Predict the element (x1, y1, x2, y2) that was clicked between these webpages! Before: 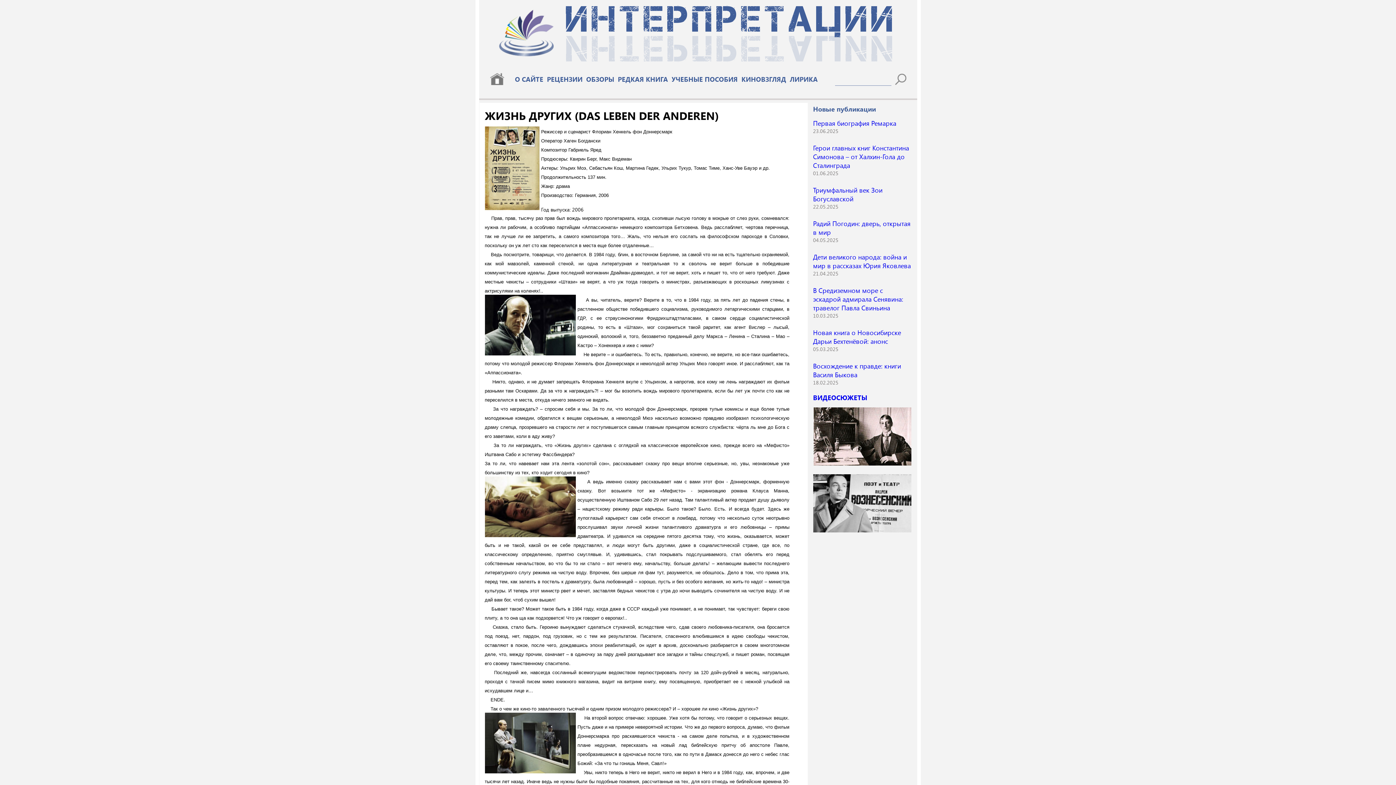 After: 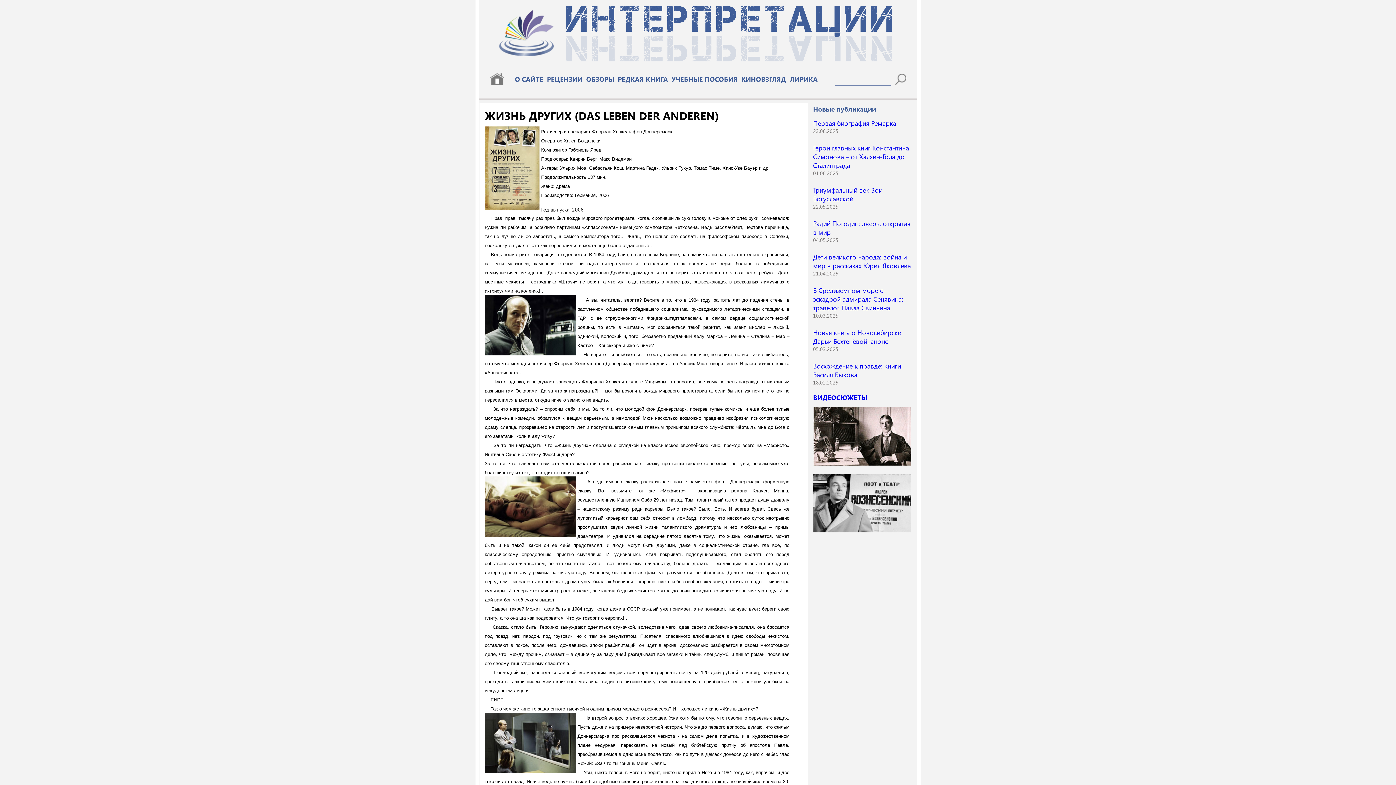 Action: label: ВИДЕОСЮЖЕТЫ bbox: (813, 393, 867, 402)